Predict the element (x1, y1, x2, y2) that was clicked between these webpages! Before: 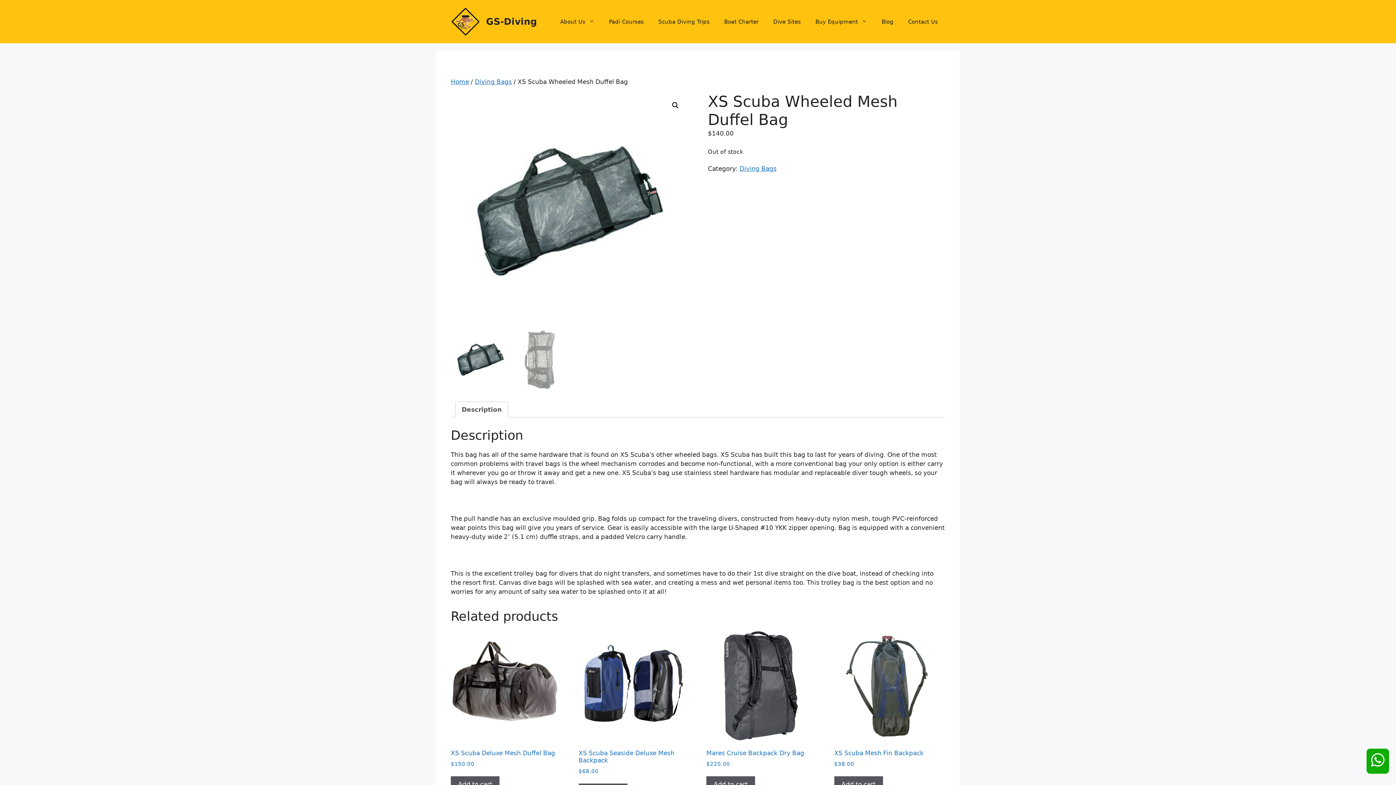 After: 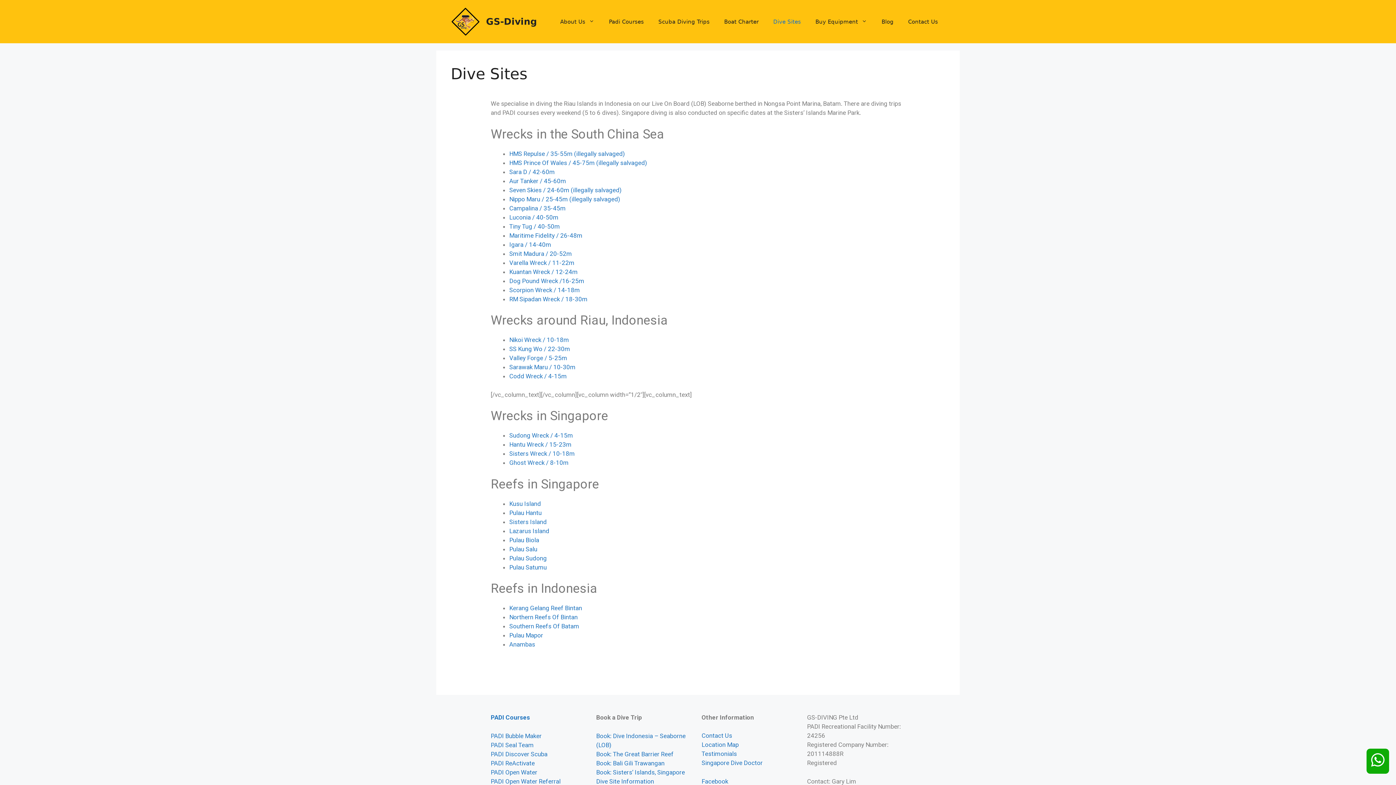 Action: bbox: (766, 10, 808, 32) label: Dive Sites